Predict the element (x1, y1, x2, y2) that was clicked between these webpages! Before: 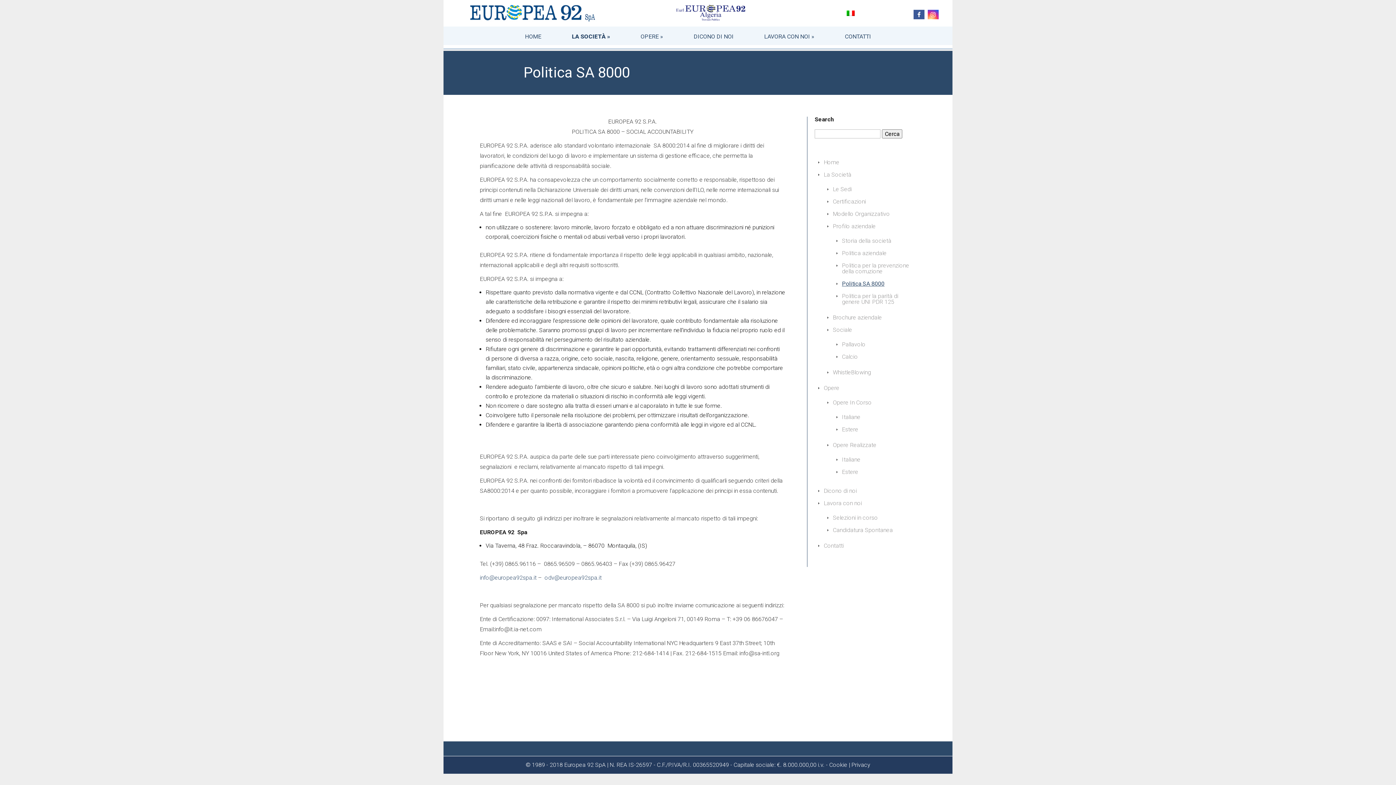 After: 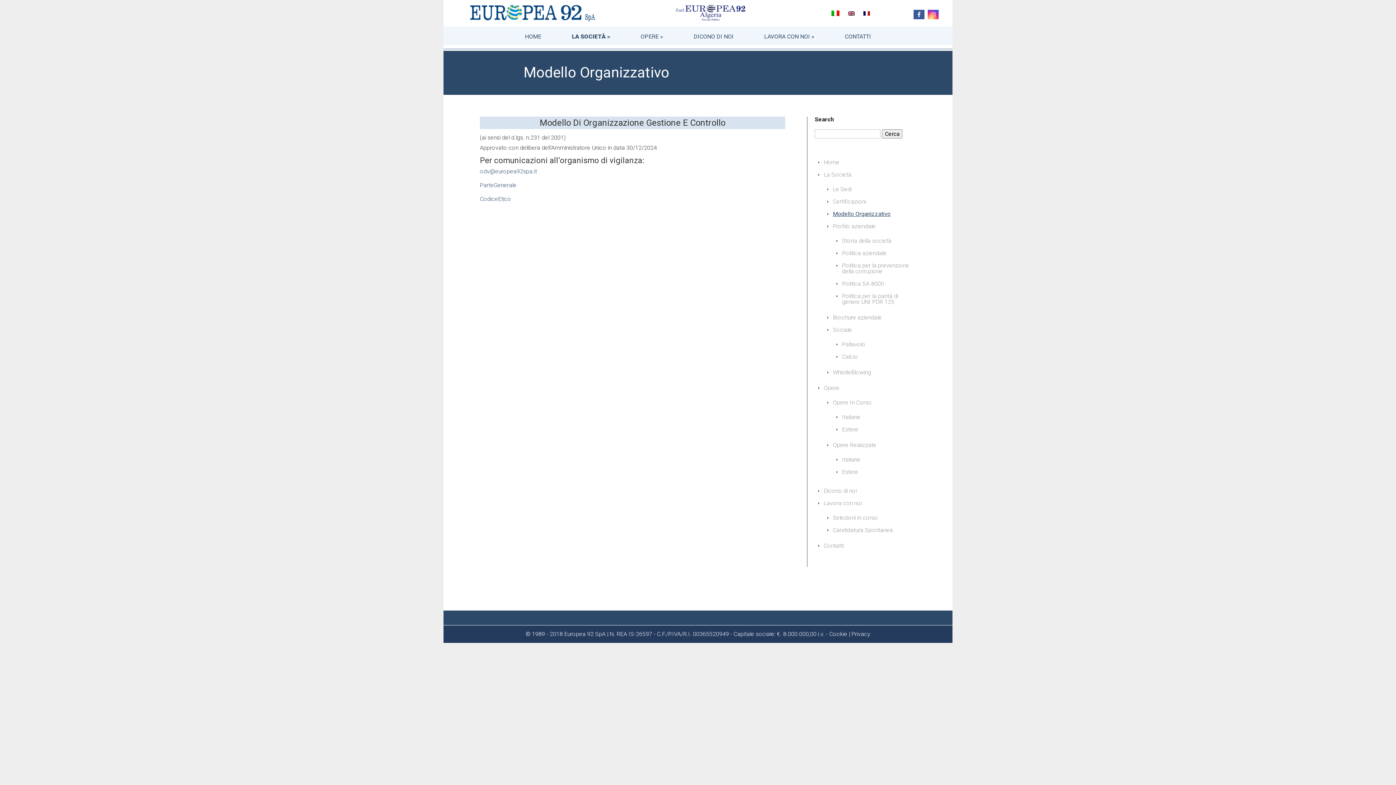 Action: label: Modello Organizzativo bbox: (833, 210, 890, 217)